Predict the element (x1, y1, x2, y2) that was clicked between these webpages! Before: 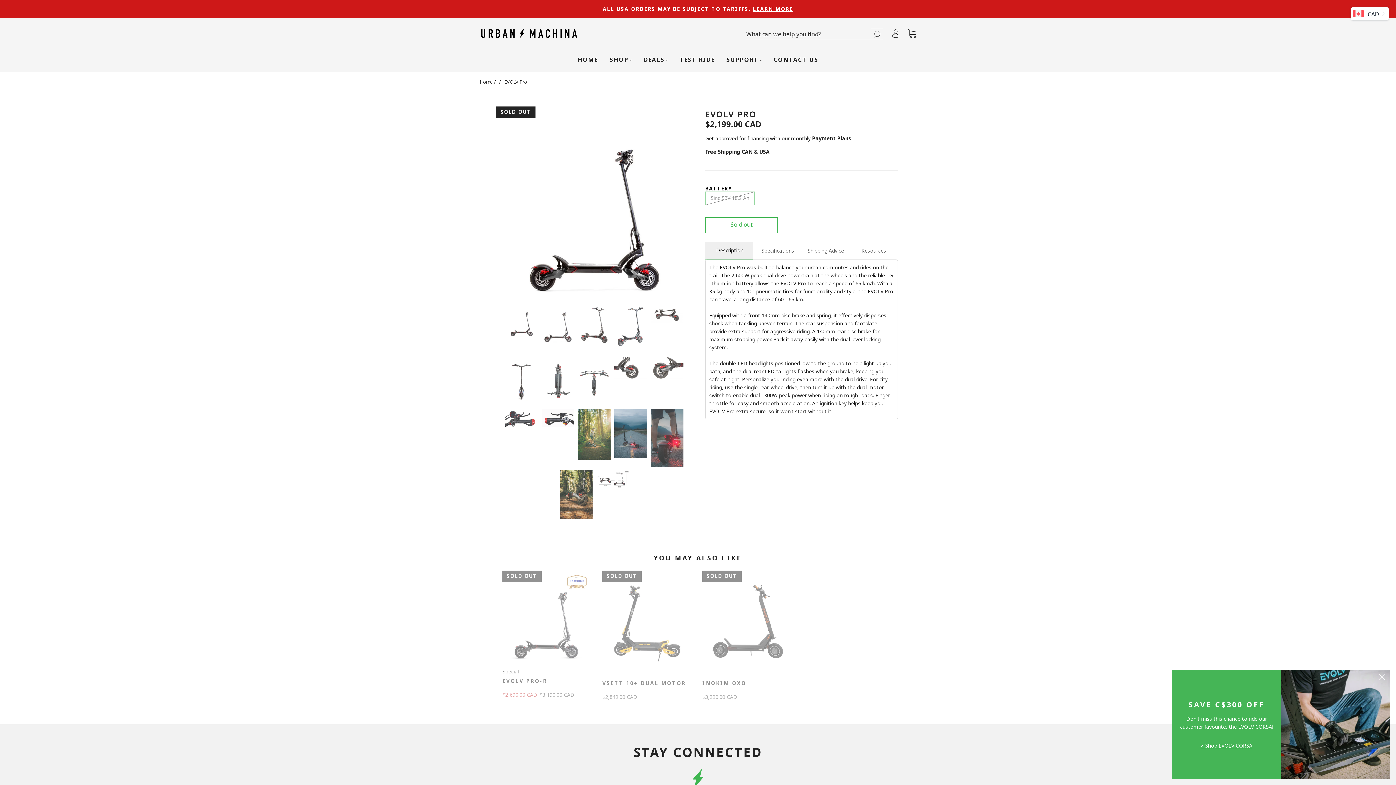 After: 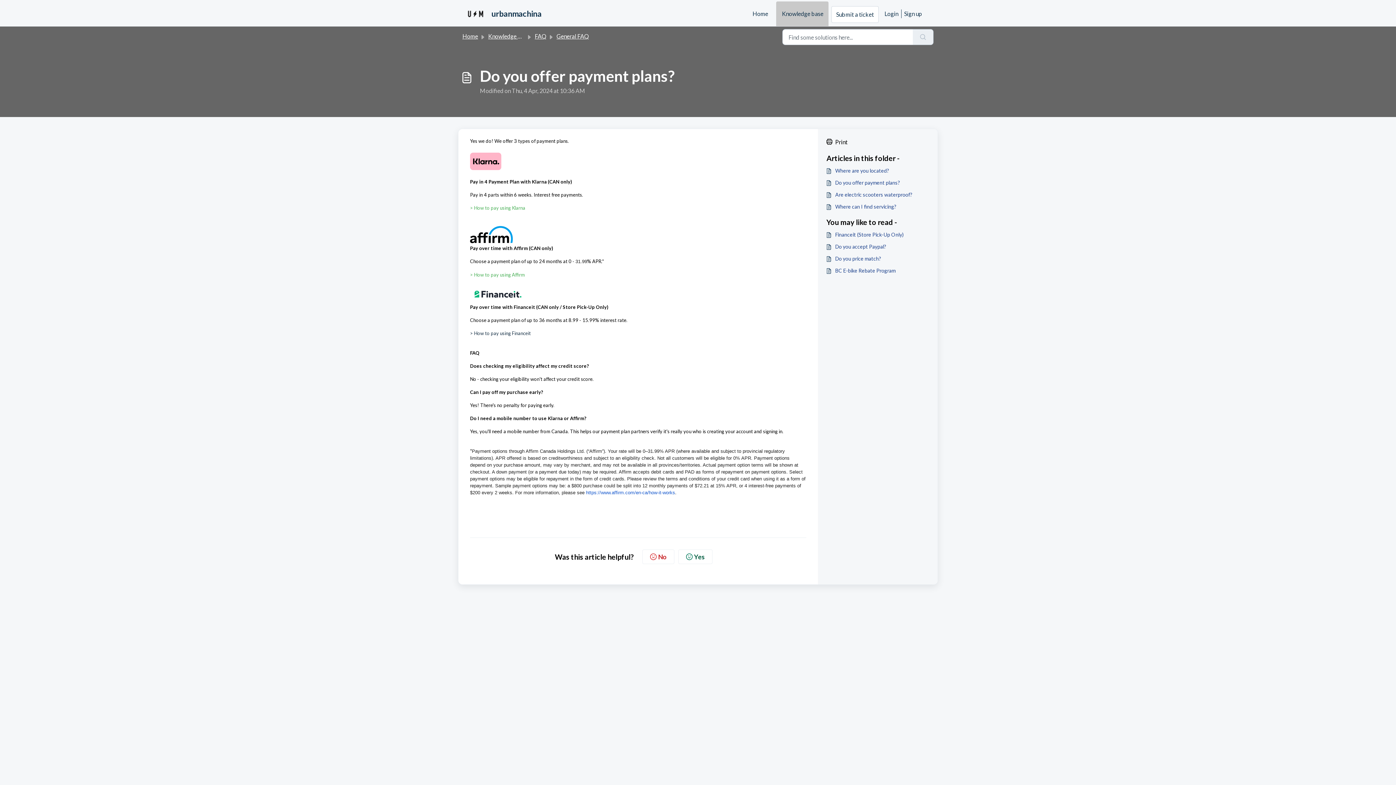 Action: bbox: (812, 134, 851, 141) label: Payment Plans